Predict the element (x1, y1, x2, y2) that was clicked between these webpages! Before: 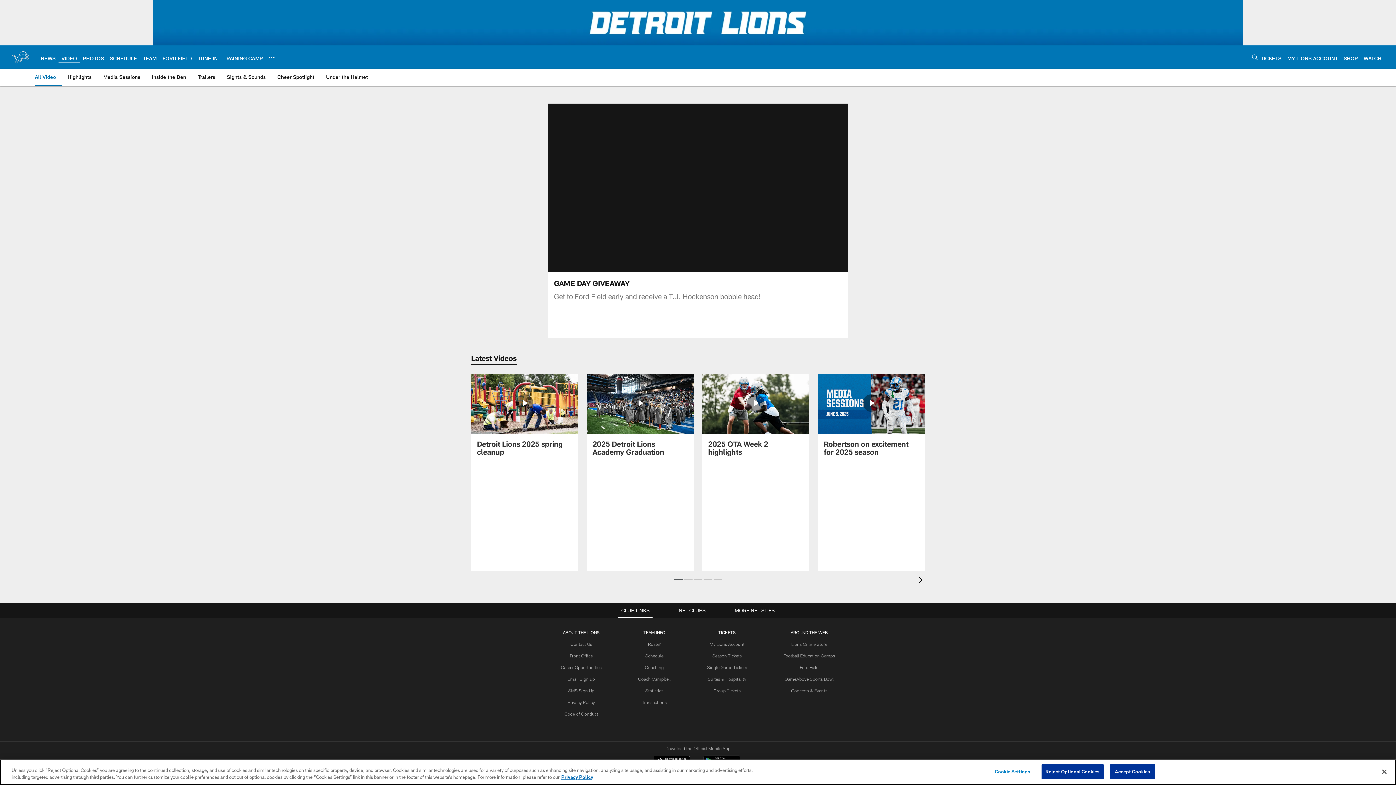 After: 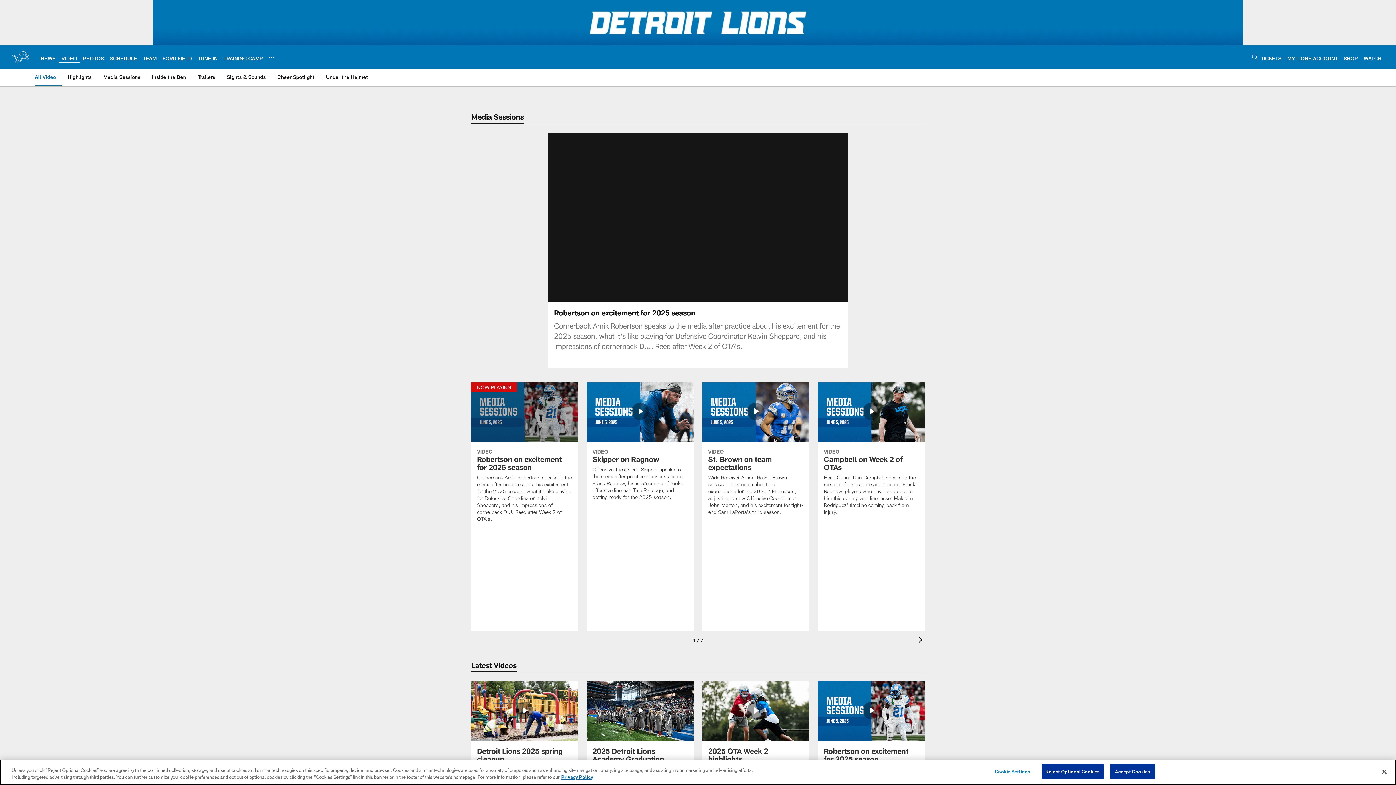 Action: bbox: (818, 374, 925, 464) label: Robertson on excitement for 2025 season